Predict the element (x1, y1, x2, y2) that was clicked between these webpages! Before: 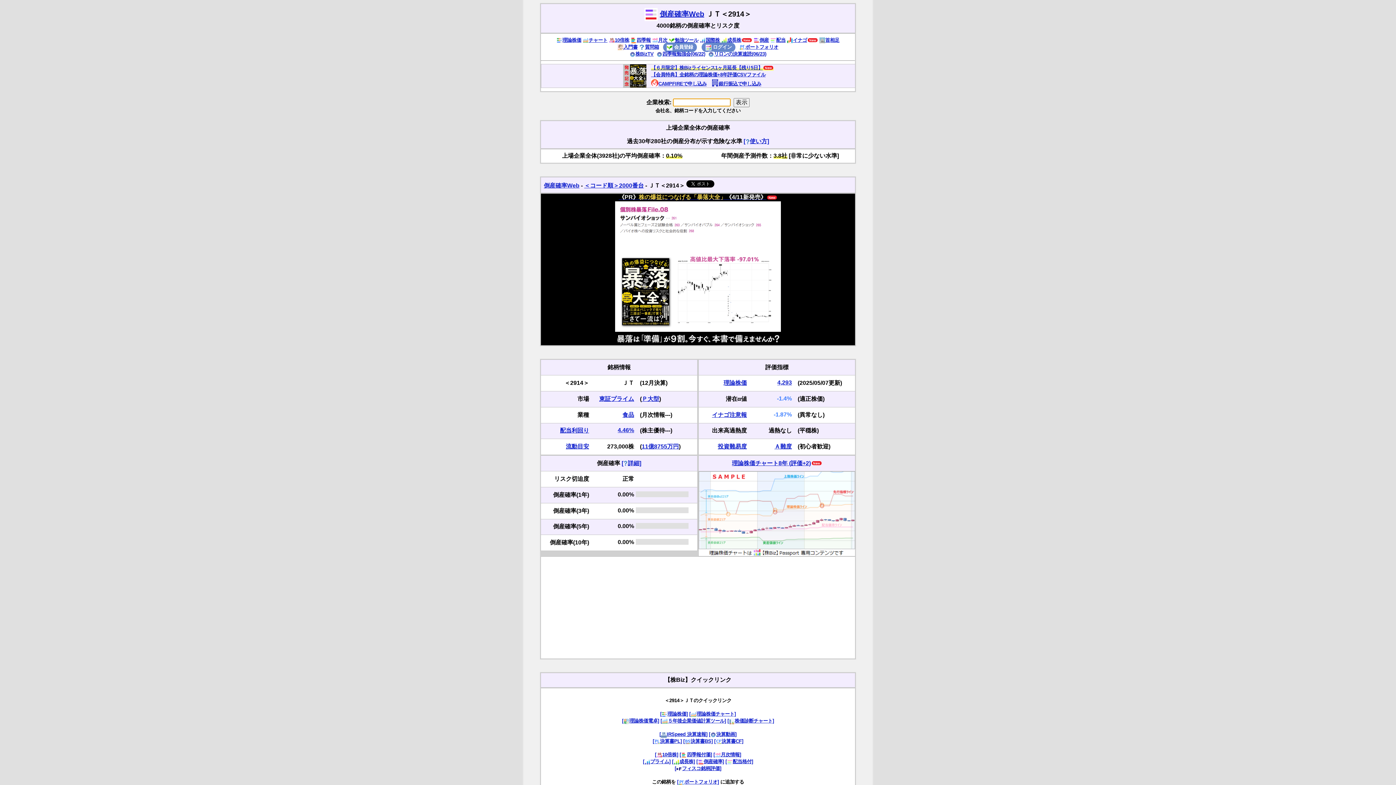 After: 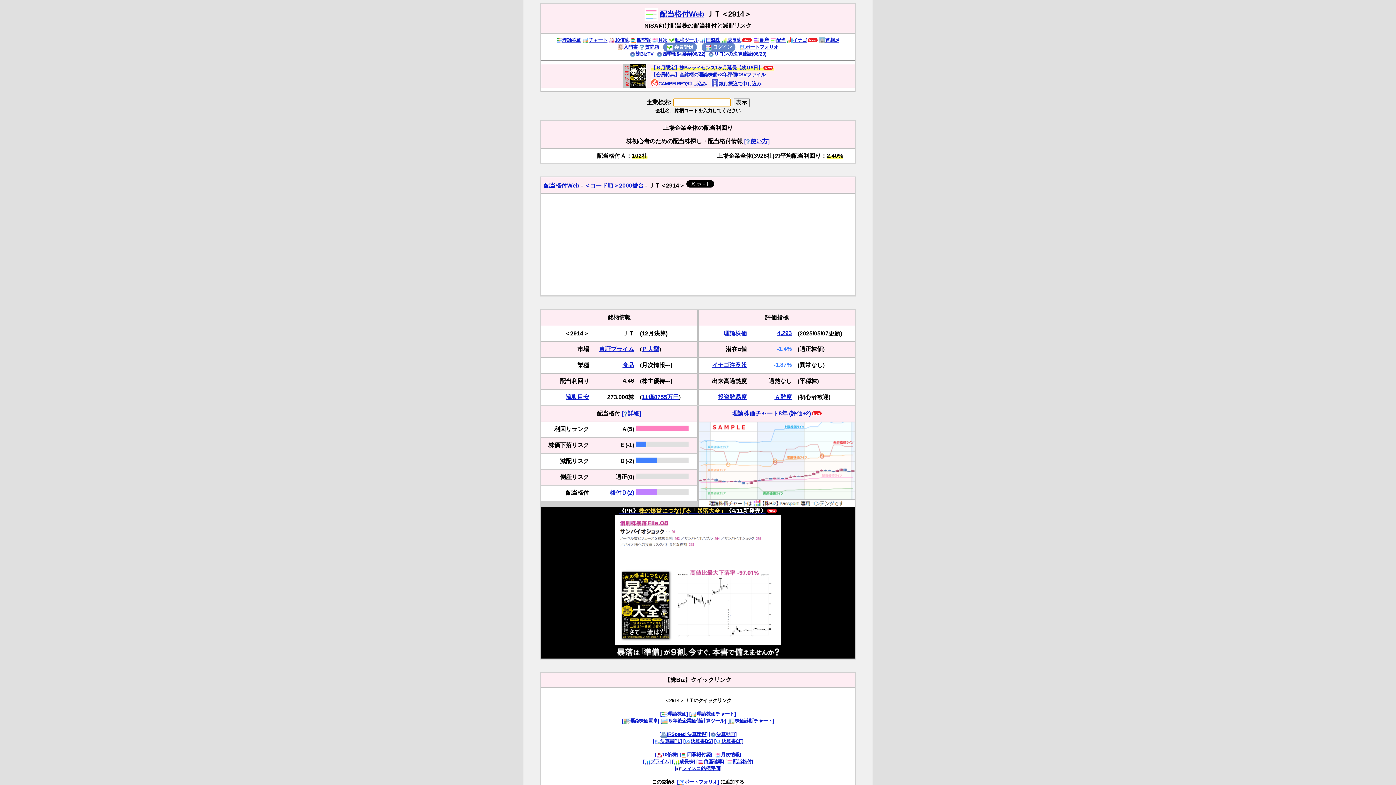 Action: bbox: (770, 37, 785, 42) label: 配当